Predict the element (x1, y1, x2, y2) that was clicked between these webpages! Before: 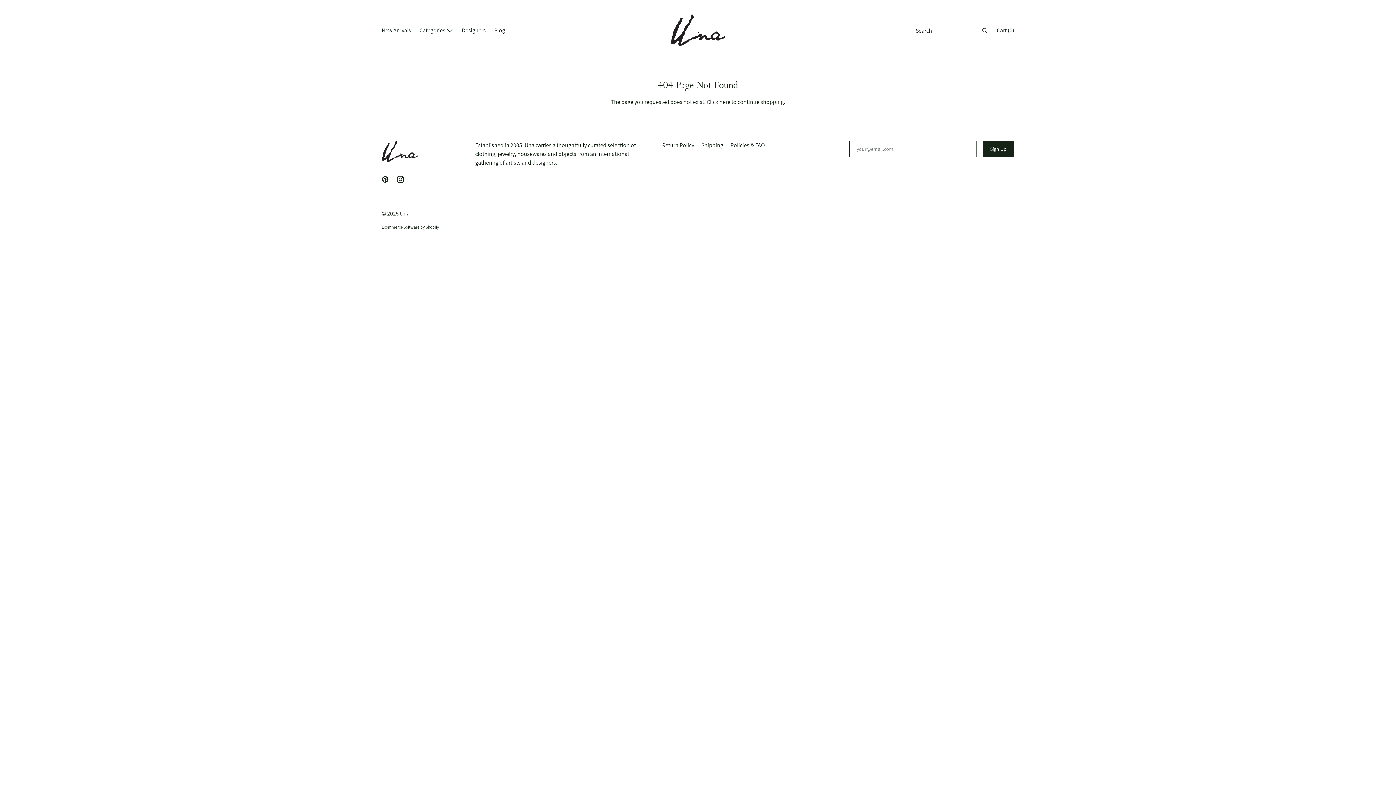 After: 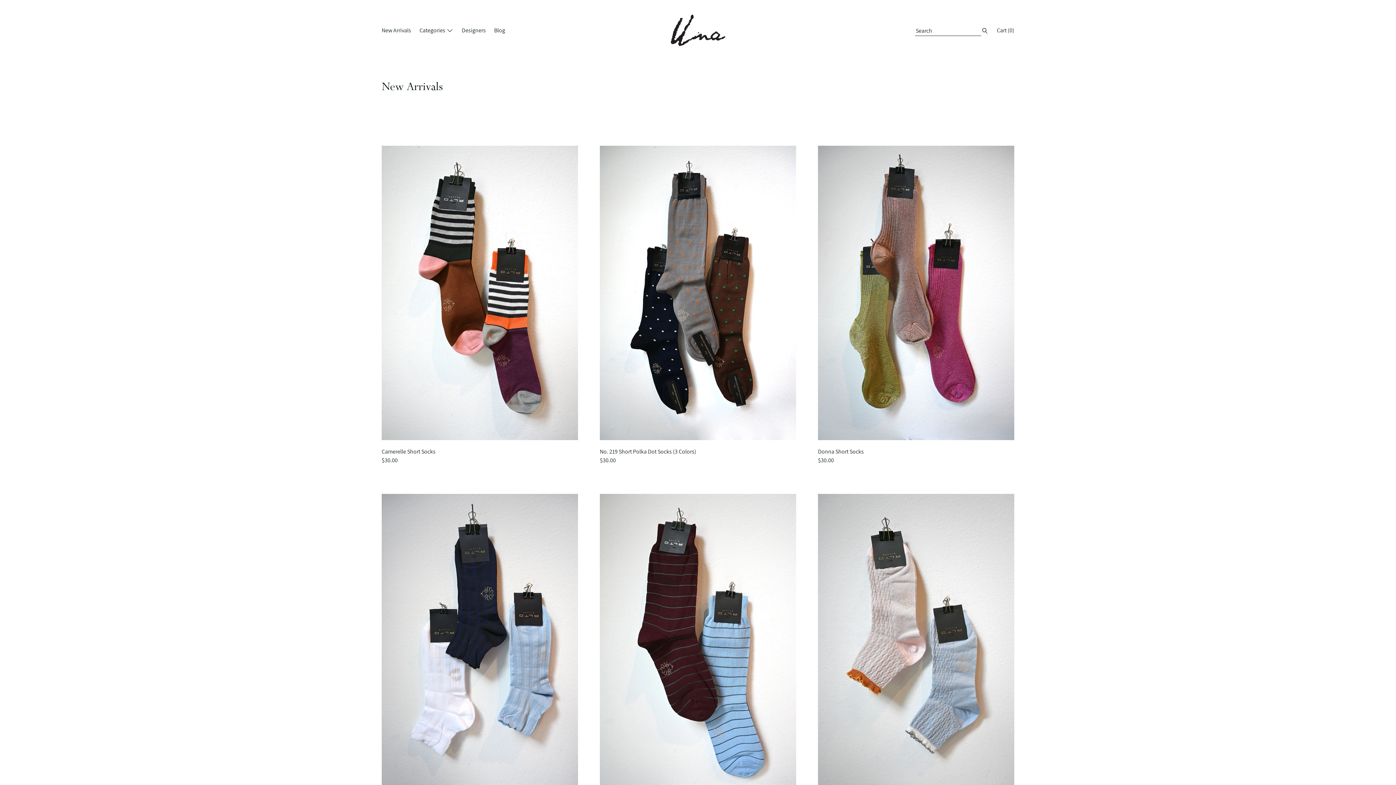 Action: bbox: (378, 25, 414, 36) label: New Arrivals